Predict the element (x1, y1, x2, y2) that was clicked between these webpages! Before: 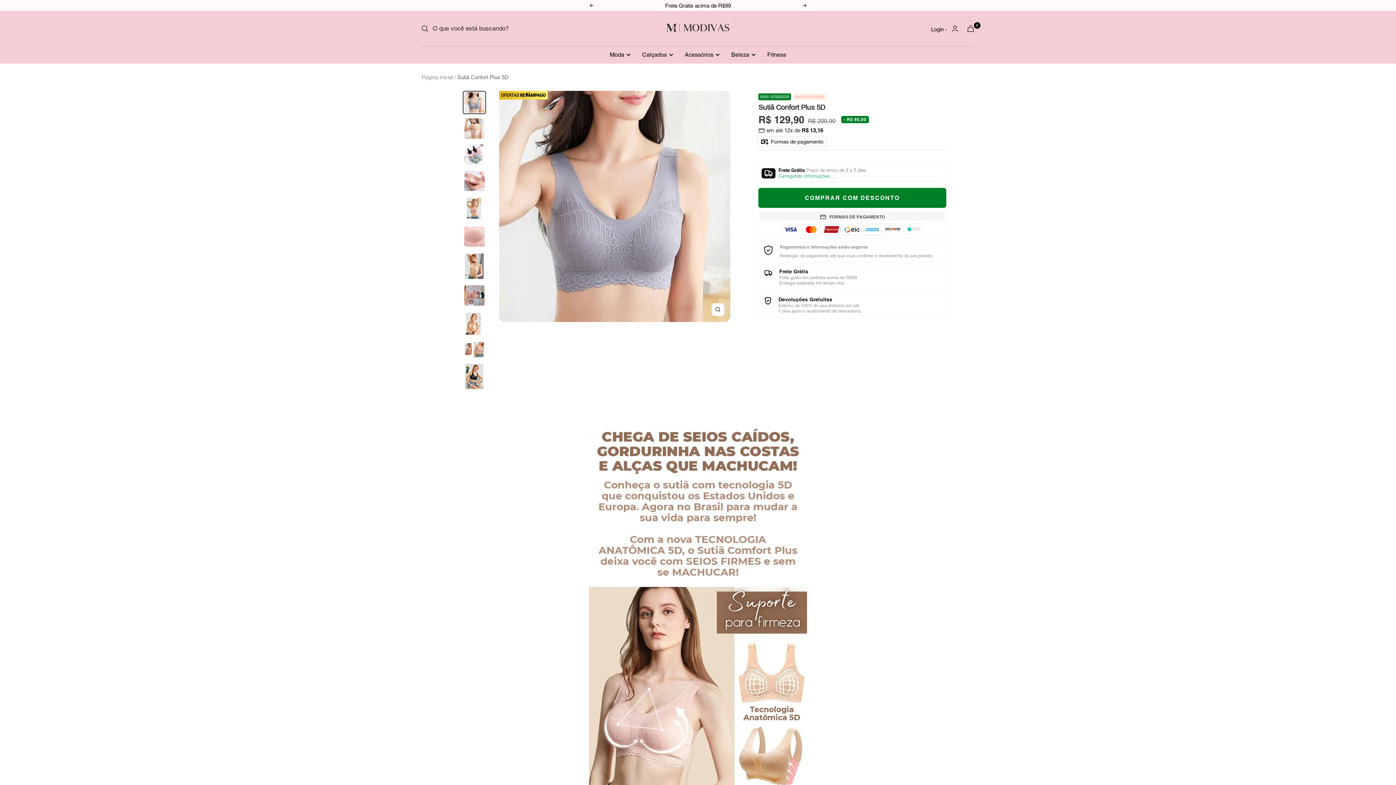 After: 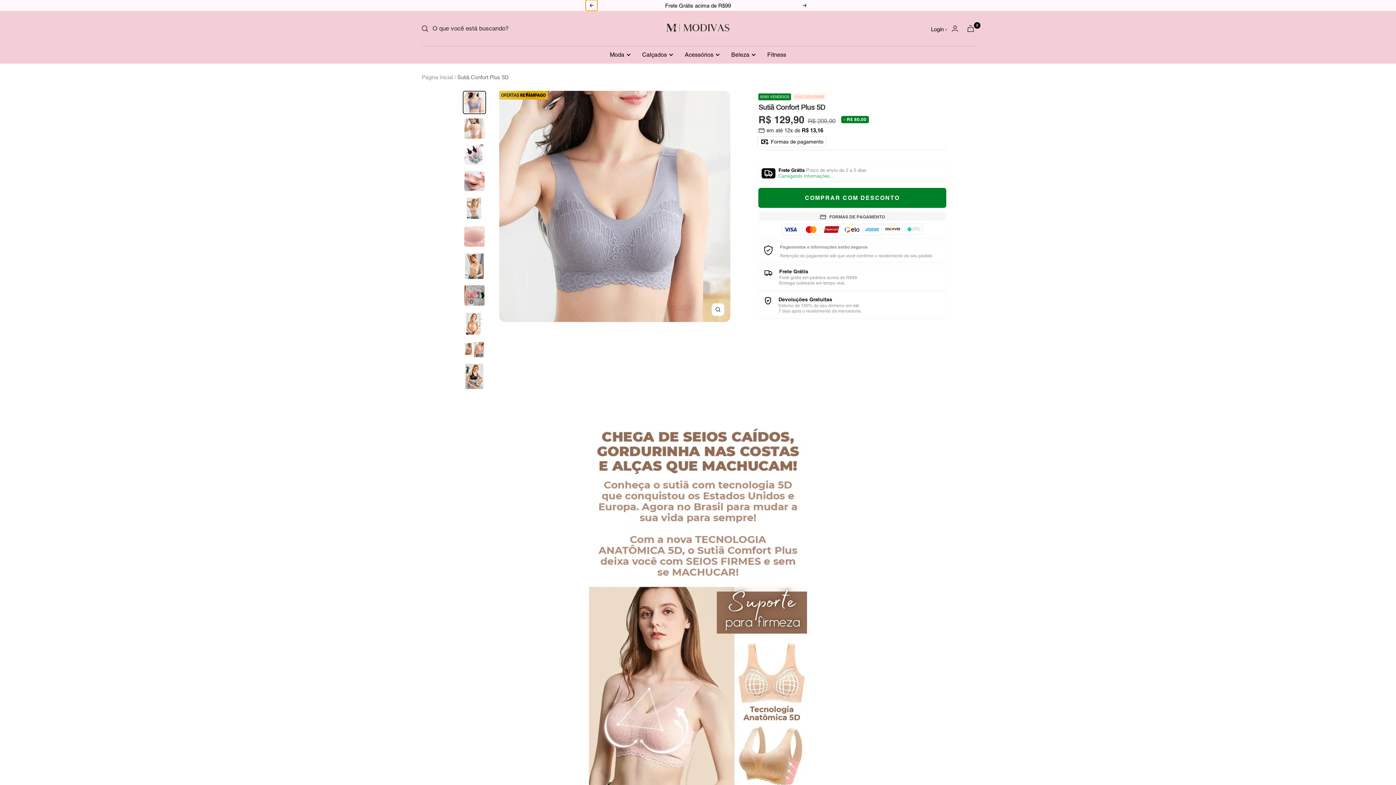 Action: label: Anterior bbox: (589, 3, 593, 7)